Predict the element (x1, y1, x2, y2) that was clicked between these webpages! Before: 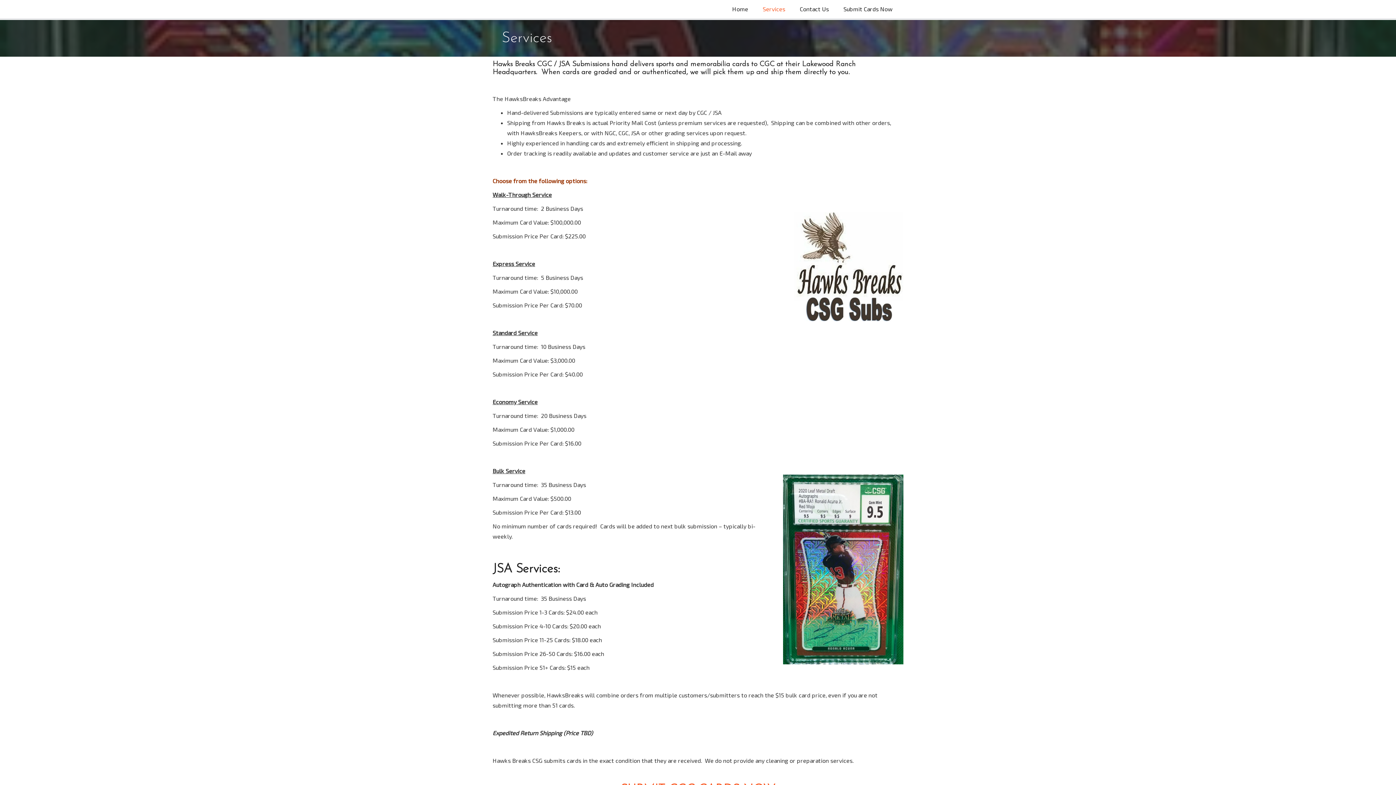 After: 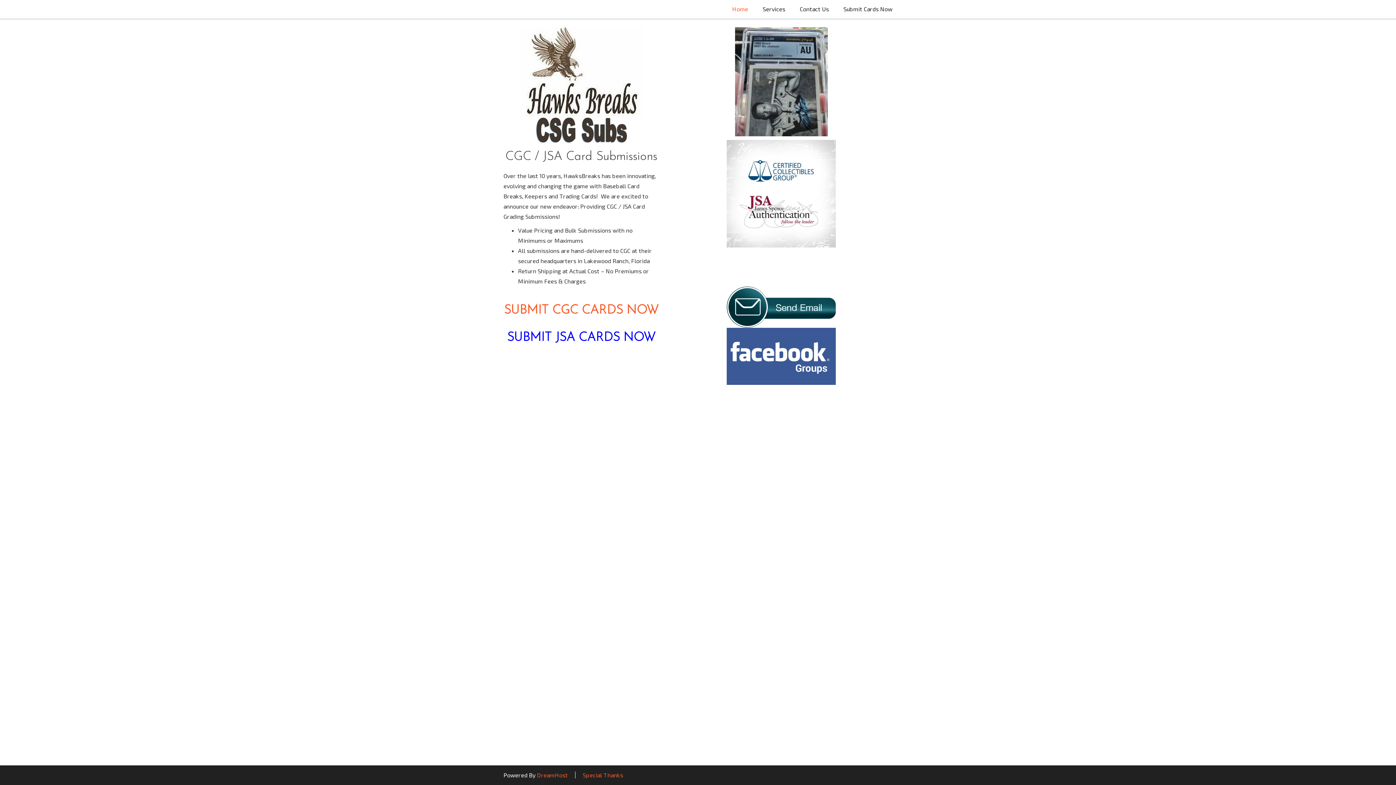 Action: bbox: (725, 0, 755, 18) label: Home